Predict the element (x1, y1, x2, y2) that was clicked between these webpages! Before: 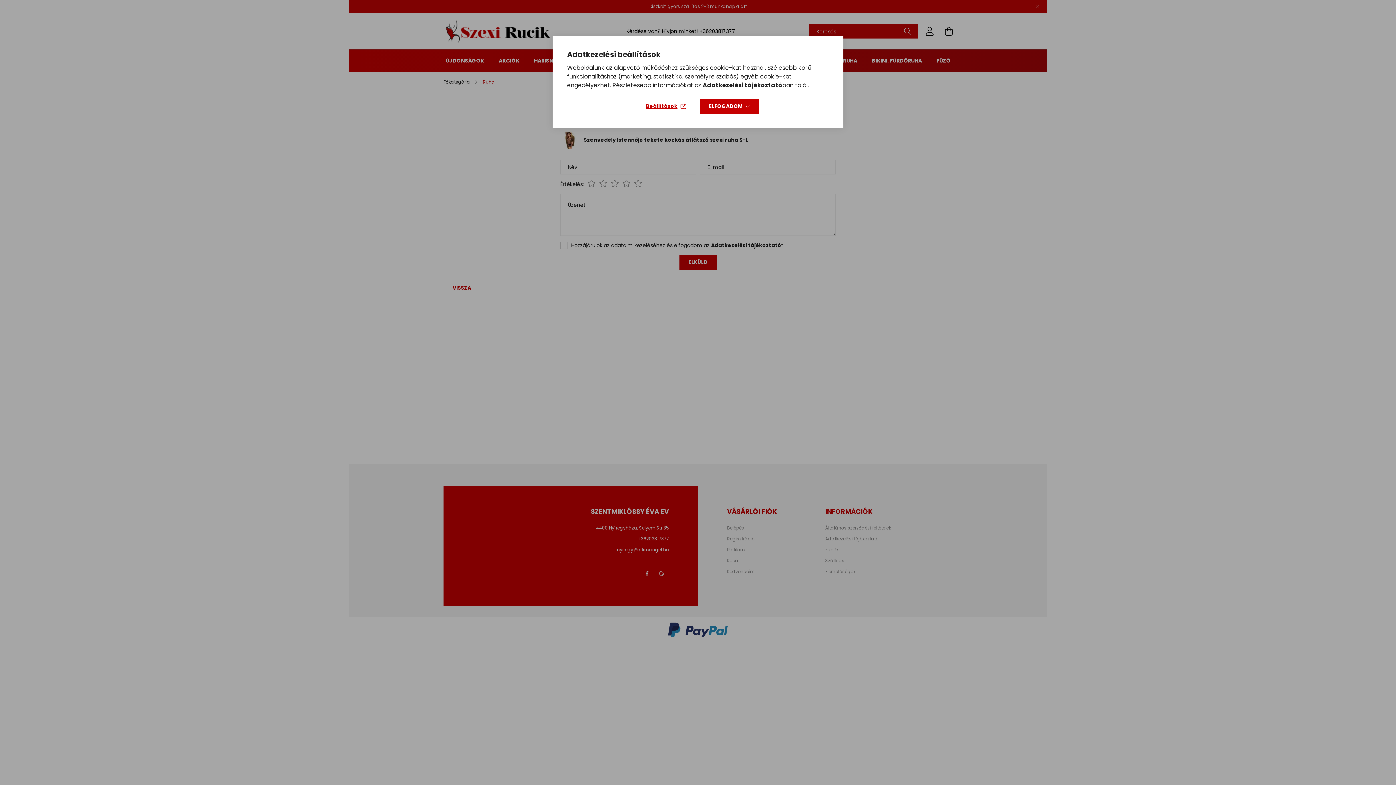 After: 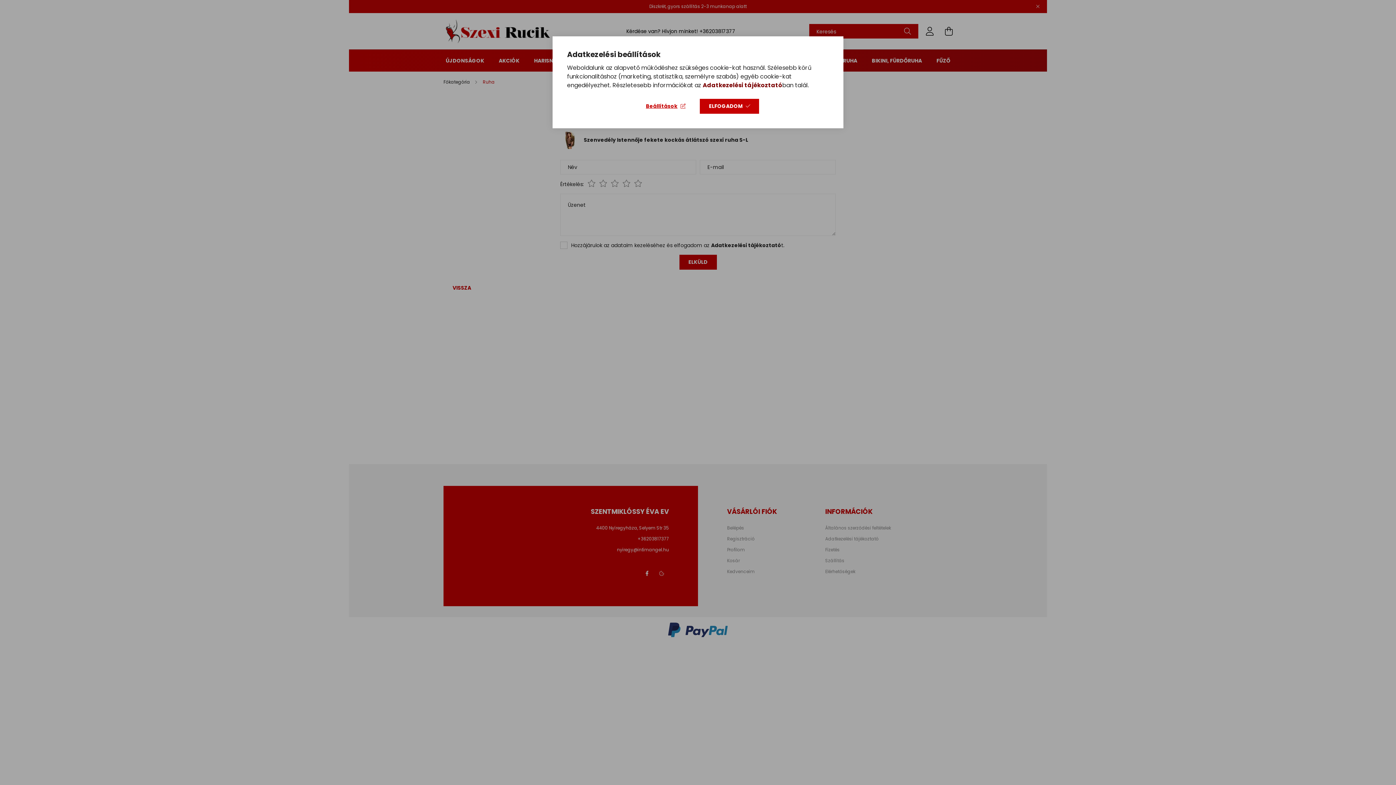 Action: label: Adatkezelési tájékoztató bbox: (702, 81, 782, 89)